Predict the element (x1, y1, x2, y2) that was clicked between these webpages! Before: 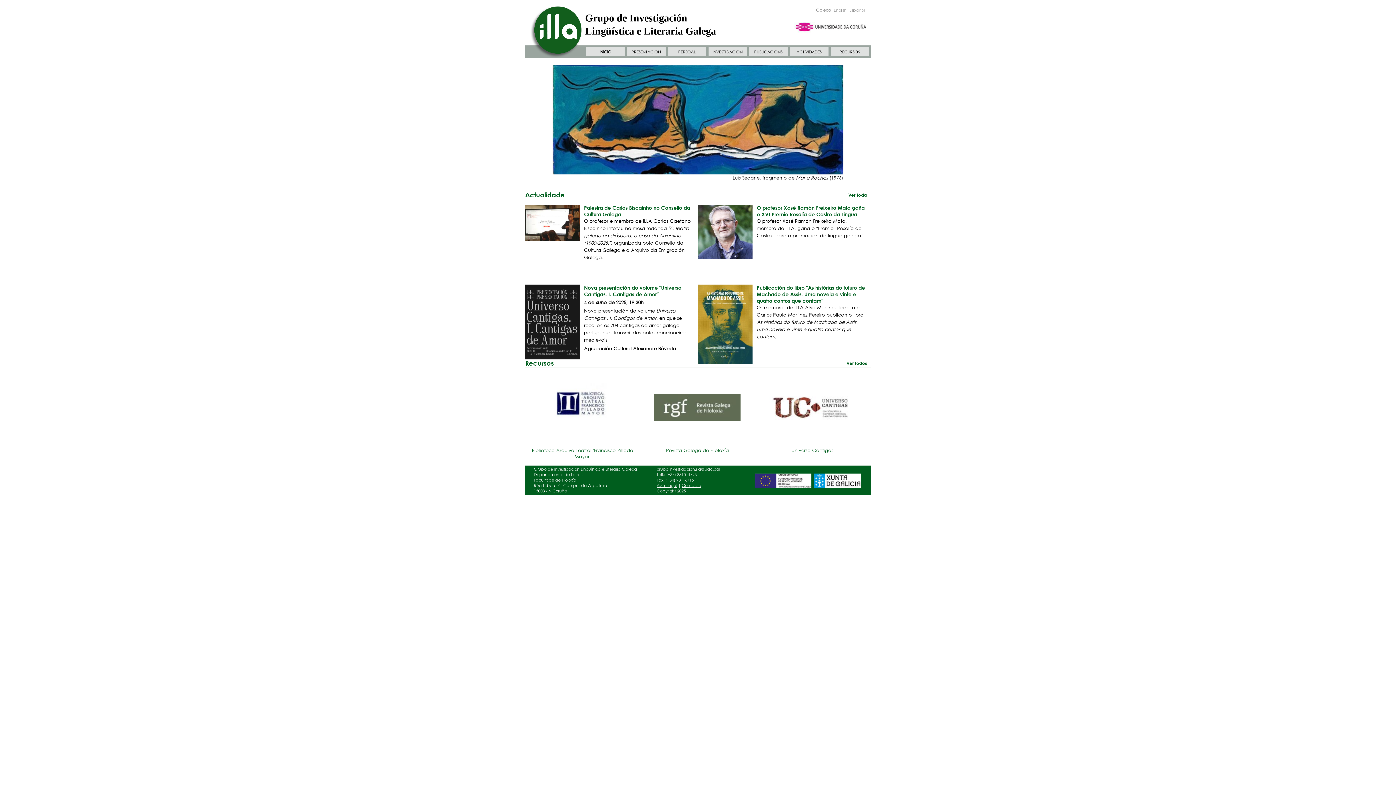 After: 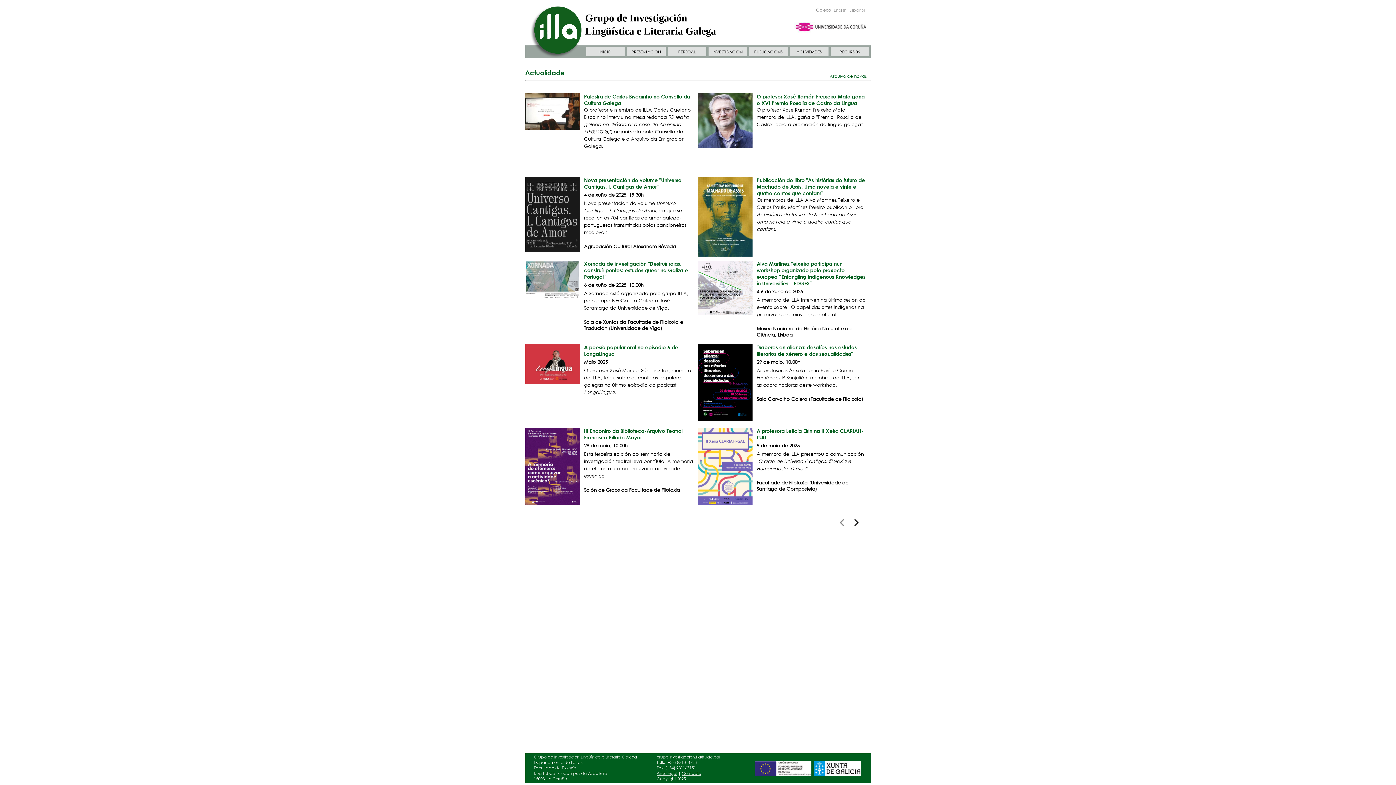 Action: bbox: (848, 192, 867, 197) label: Ver toda